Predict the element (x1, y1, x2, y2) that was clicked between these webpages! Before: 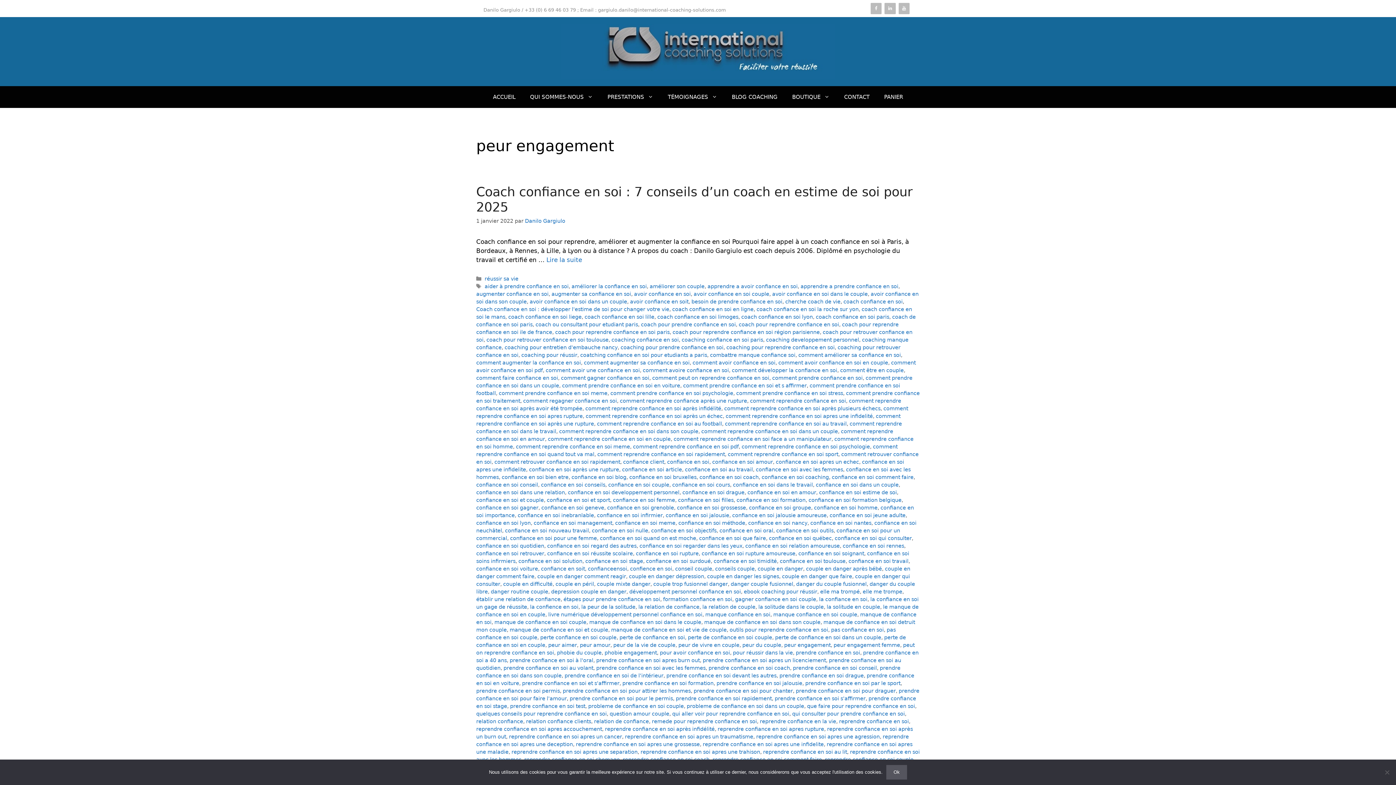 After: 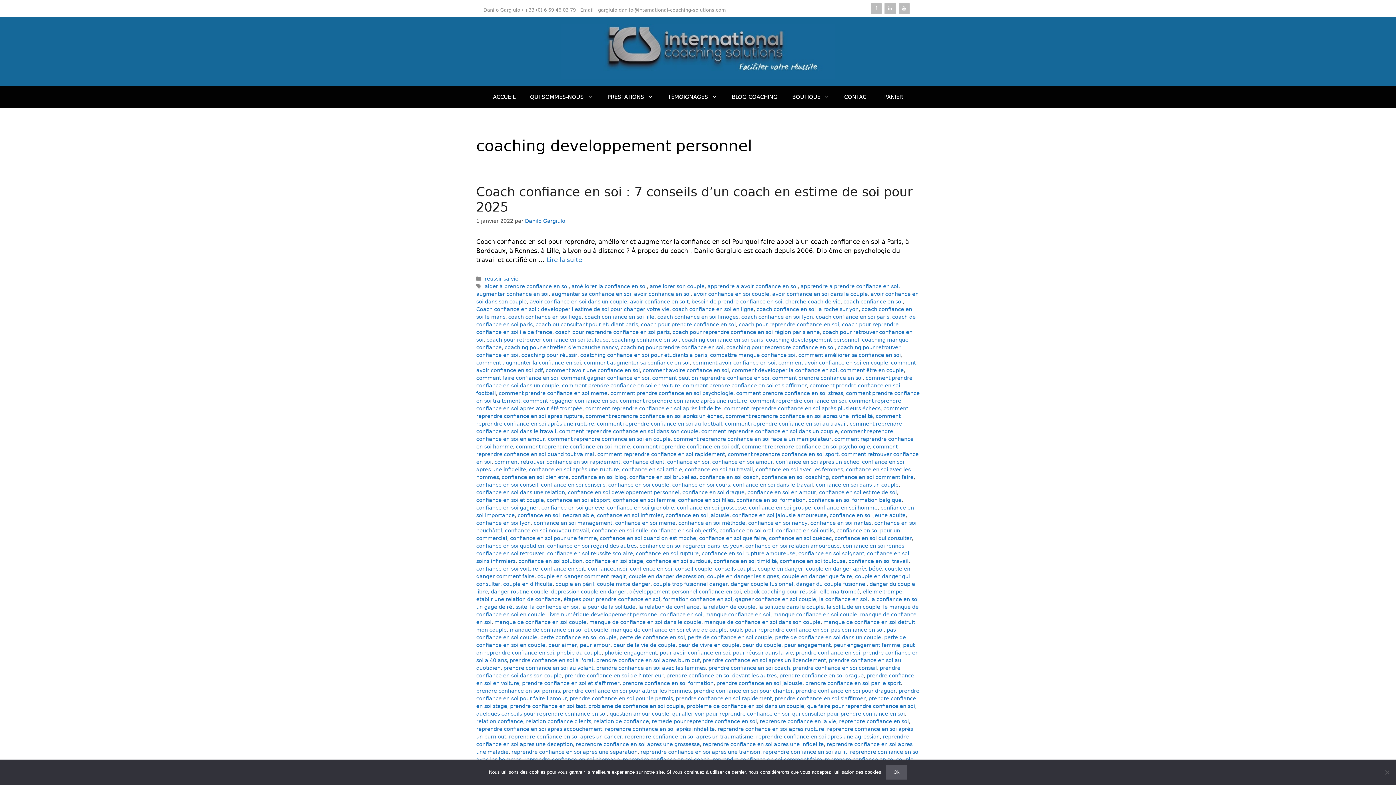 Action: label: coaching developpement personnel bbox: (766, 337, 859, 342)